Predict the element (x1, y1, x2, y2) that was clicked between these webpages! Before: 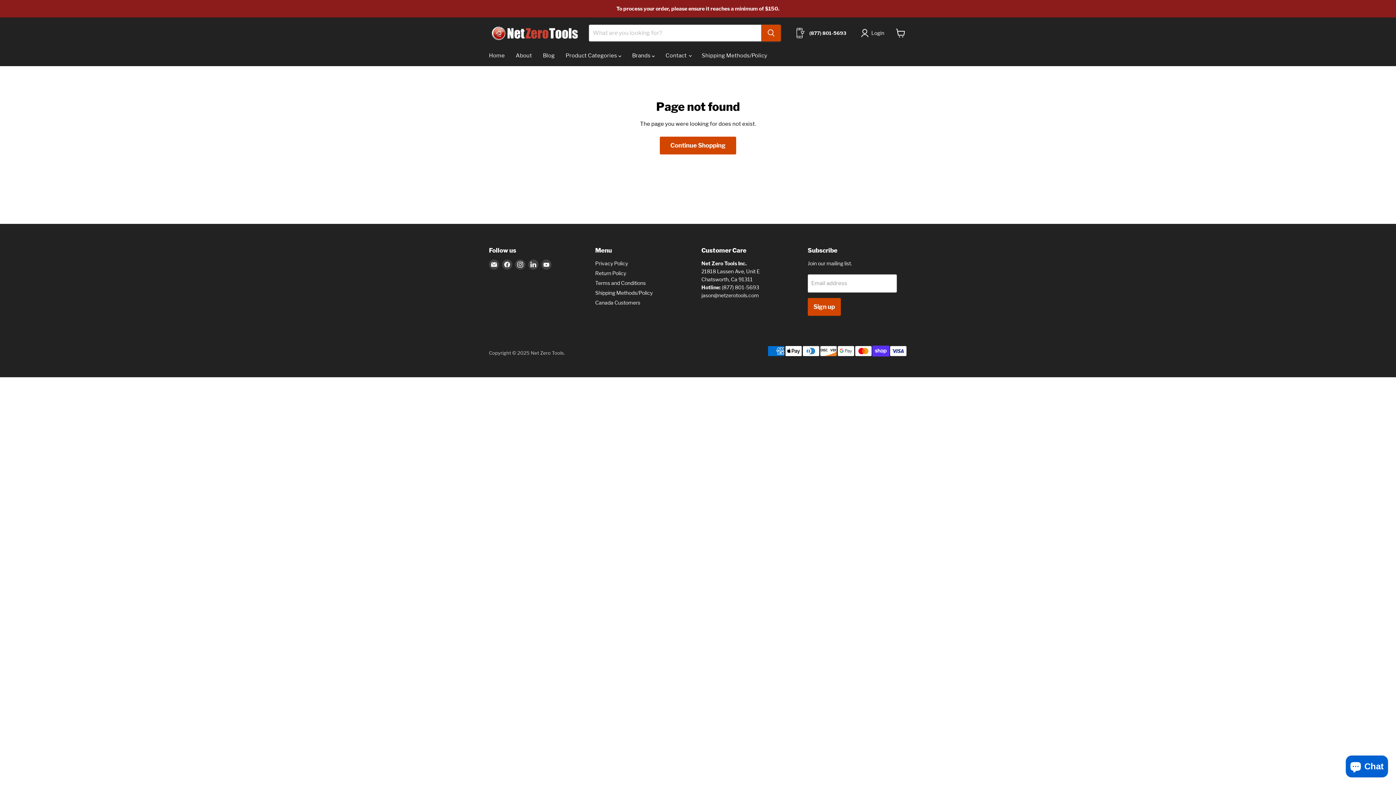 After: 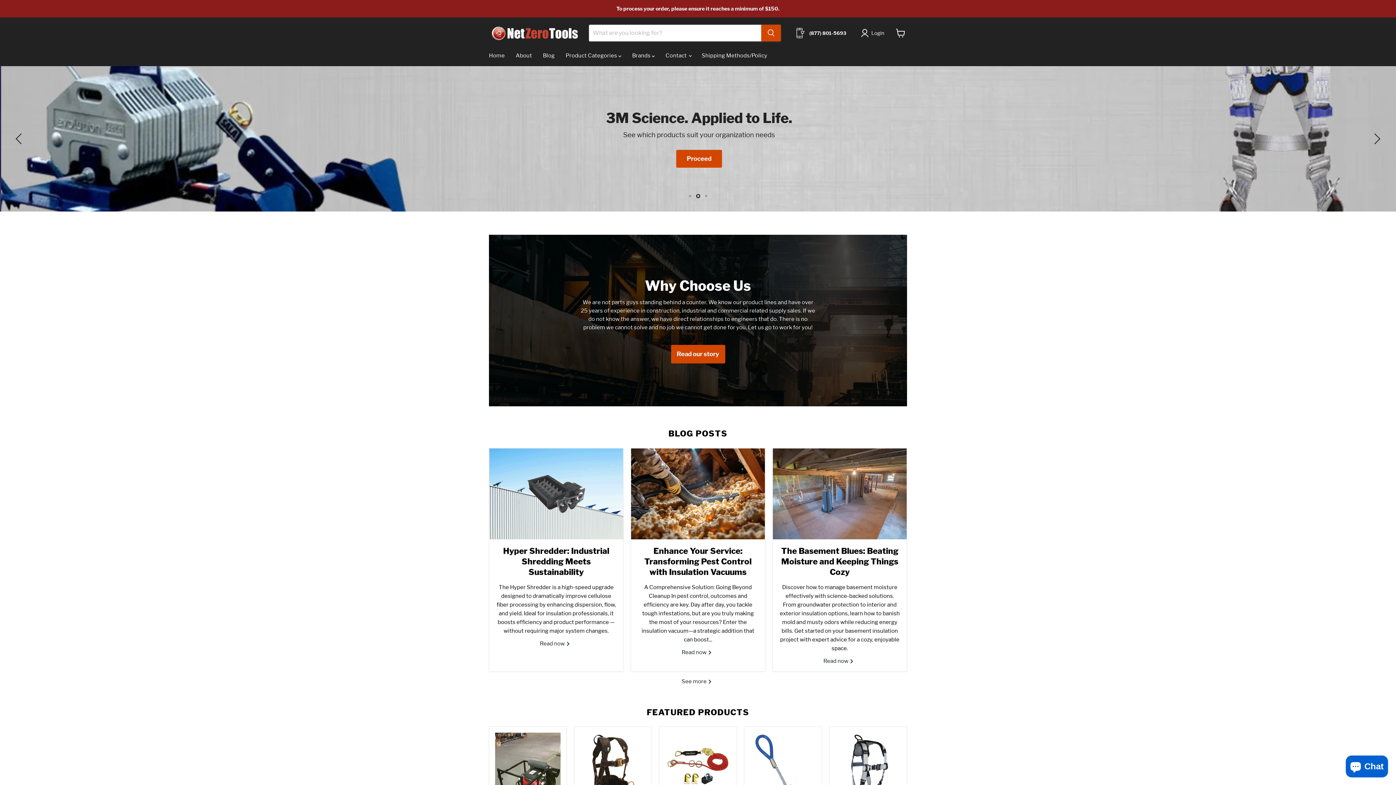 Action: label: Home bbox: (483, 48, 510, 63)